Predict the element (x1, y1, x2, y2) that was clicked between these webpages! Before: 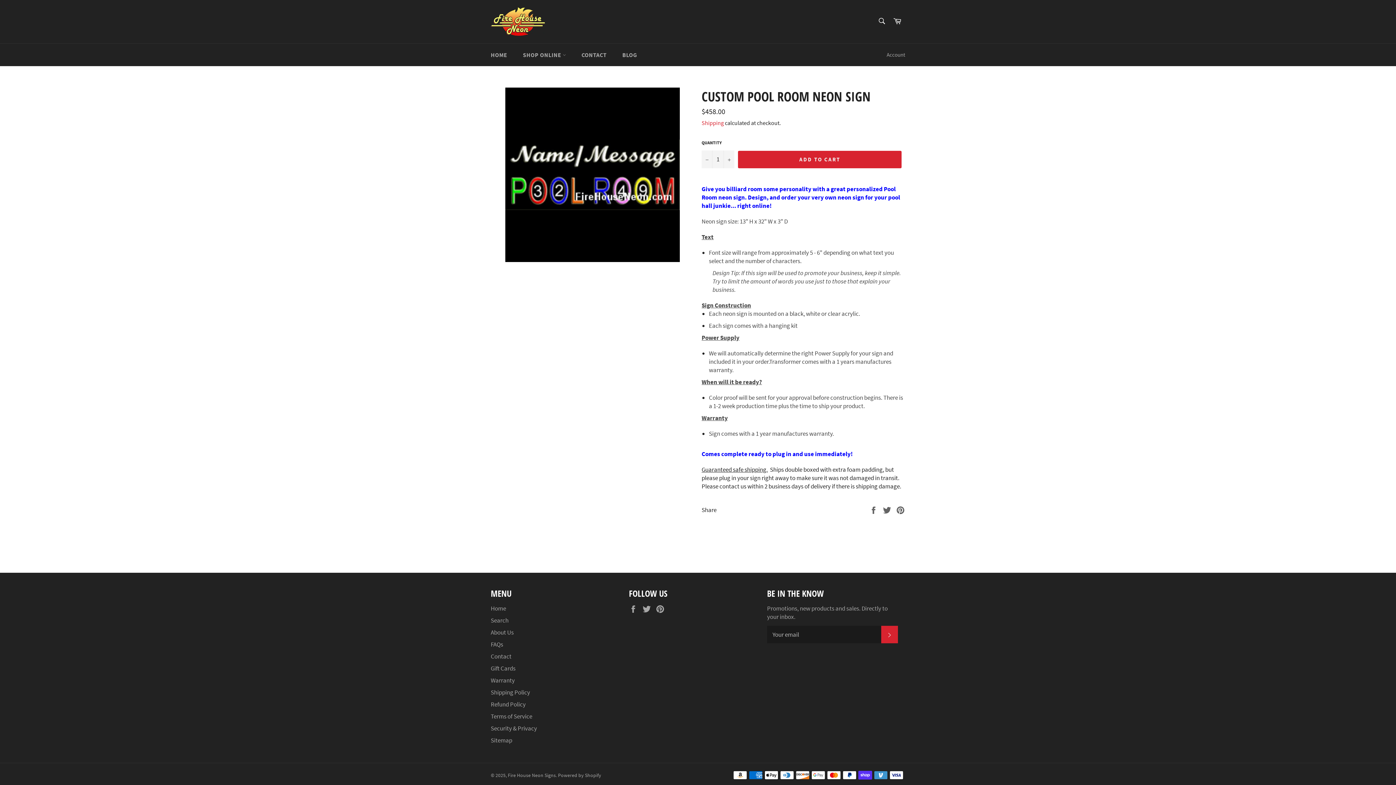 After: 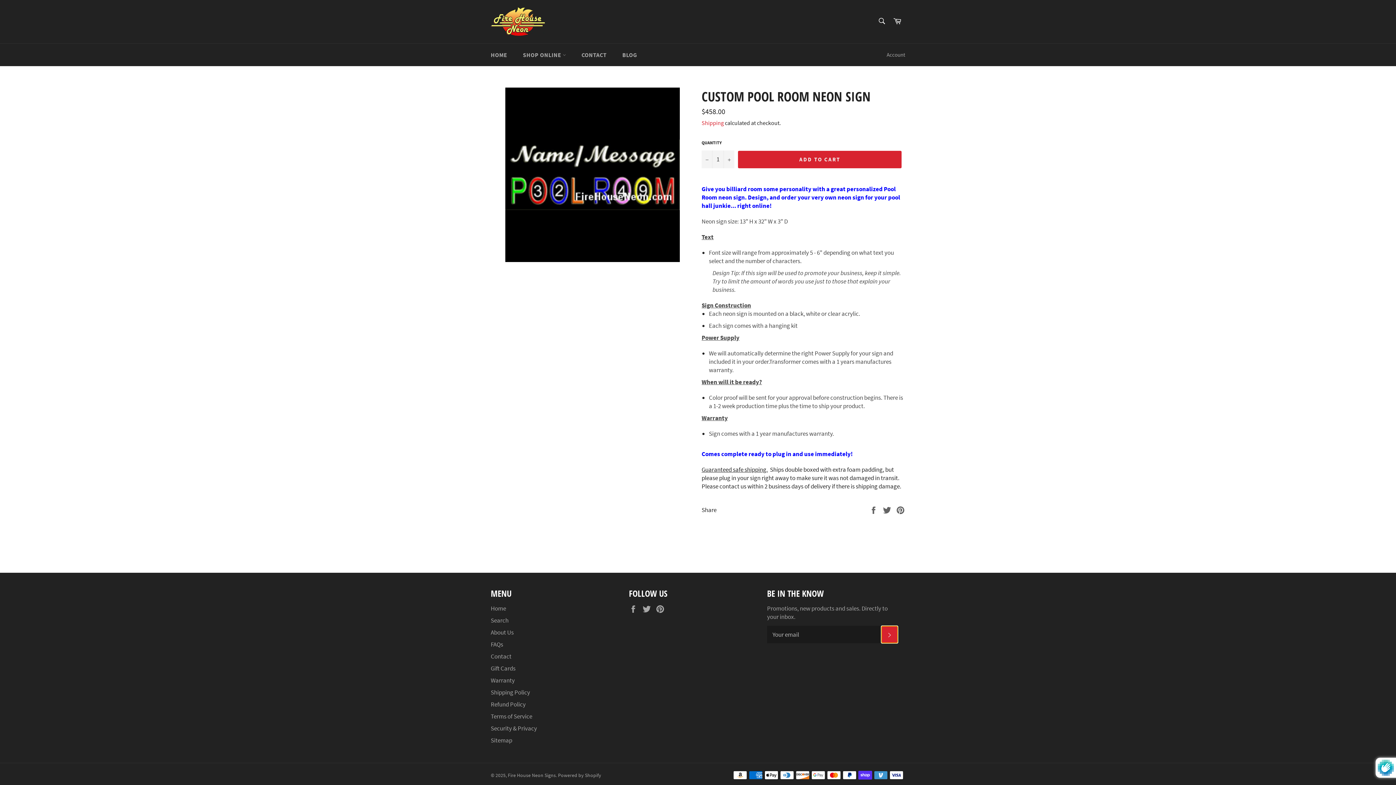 Action: bbox: (881, 626, 898, 643) label: SUBSCRIBE